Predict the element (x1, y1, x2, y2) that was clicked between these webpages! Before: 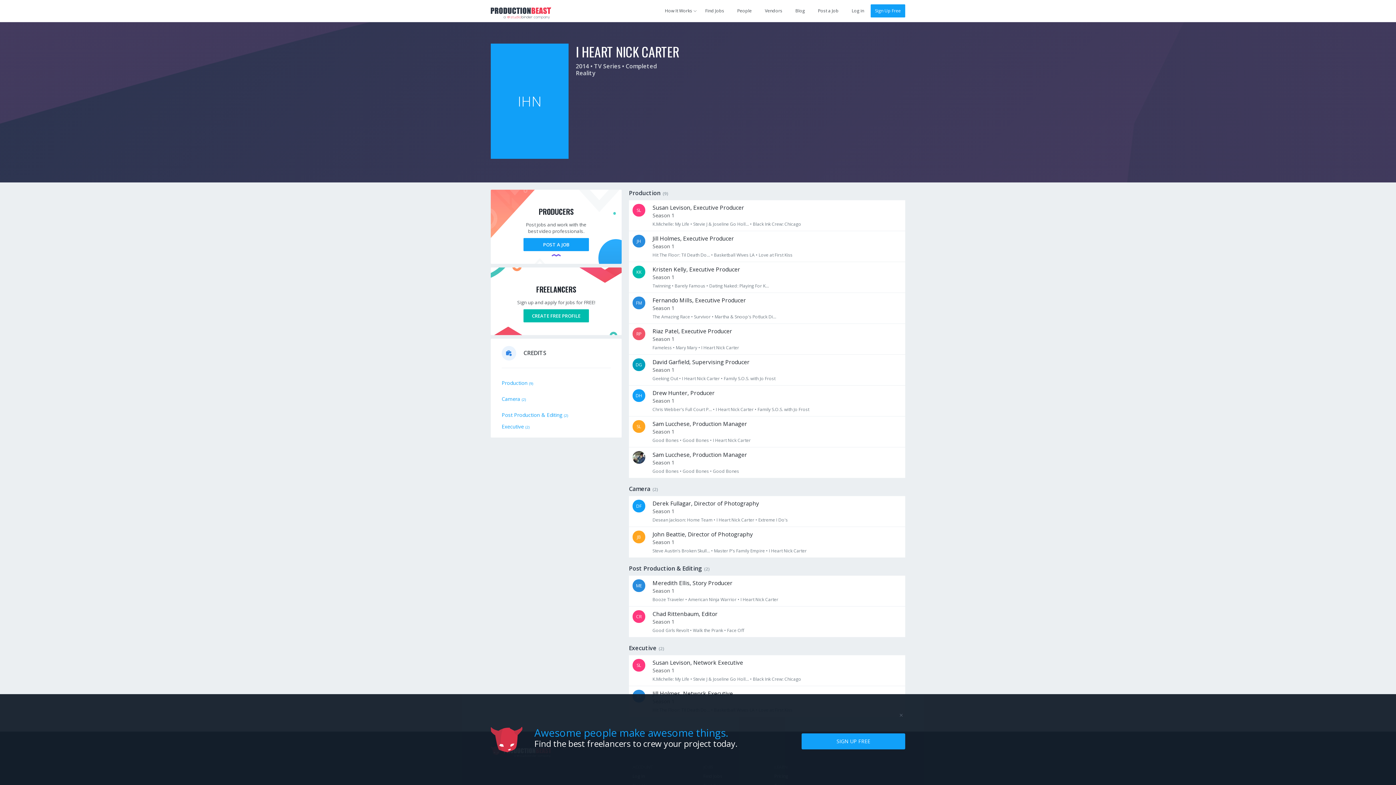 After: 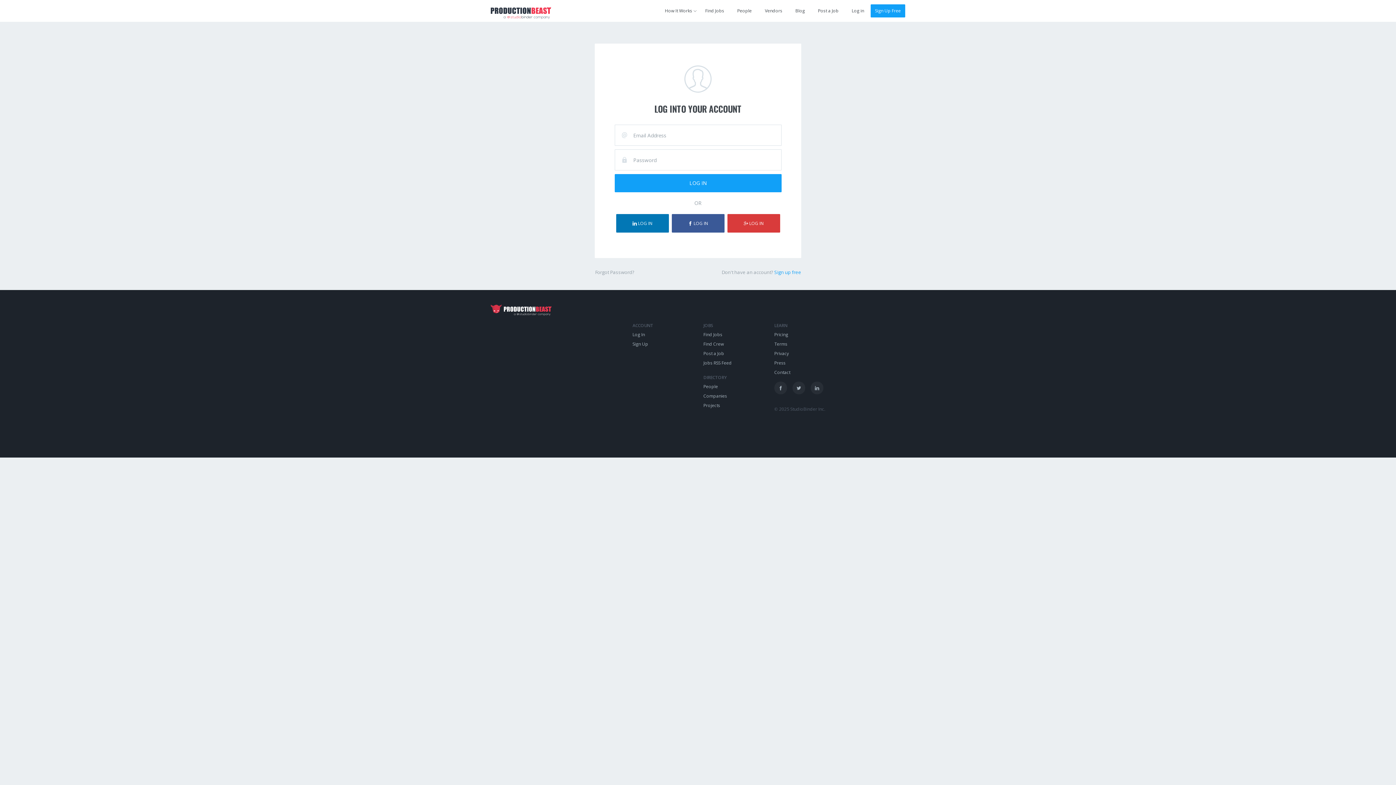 Action: bbox: (485, 0, 556, 21)